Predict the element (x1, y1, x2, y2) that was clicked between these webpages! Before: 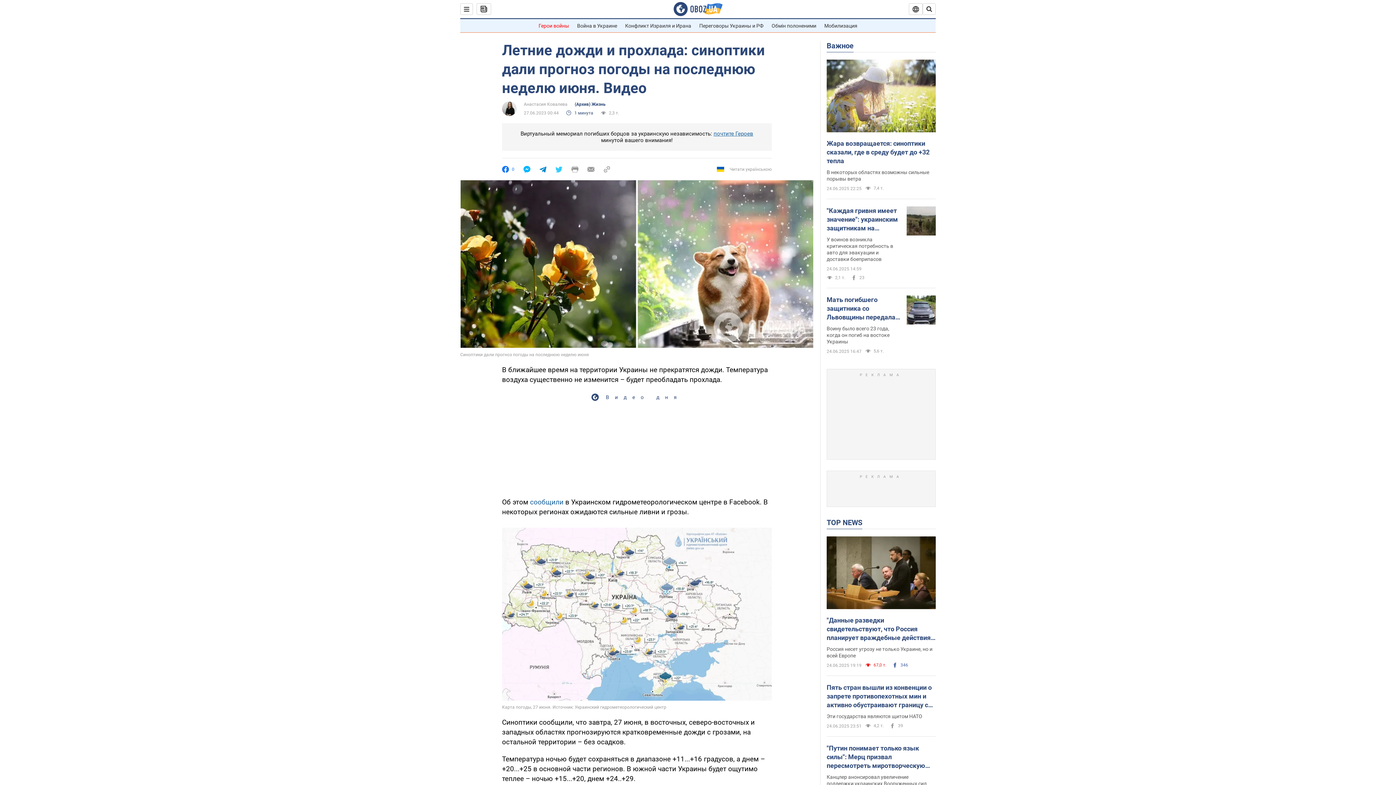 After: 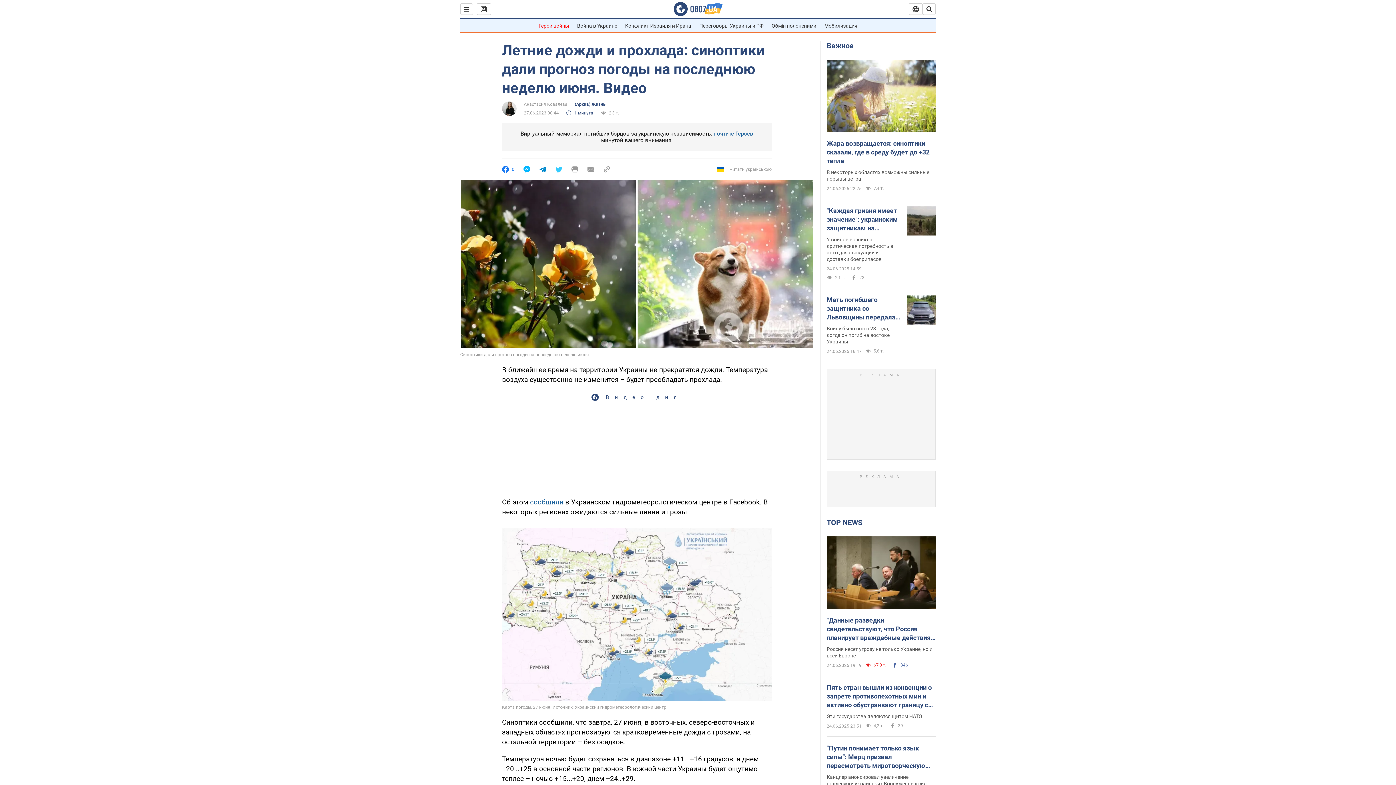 Action: bbox: (555, 166, 562, 172)